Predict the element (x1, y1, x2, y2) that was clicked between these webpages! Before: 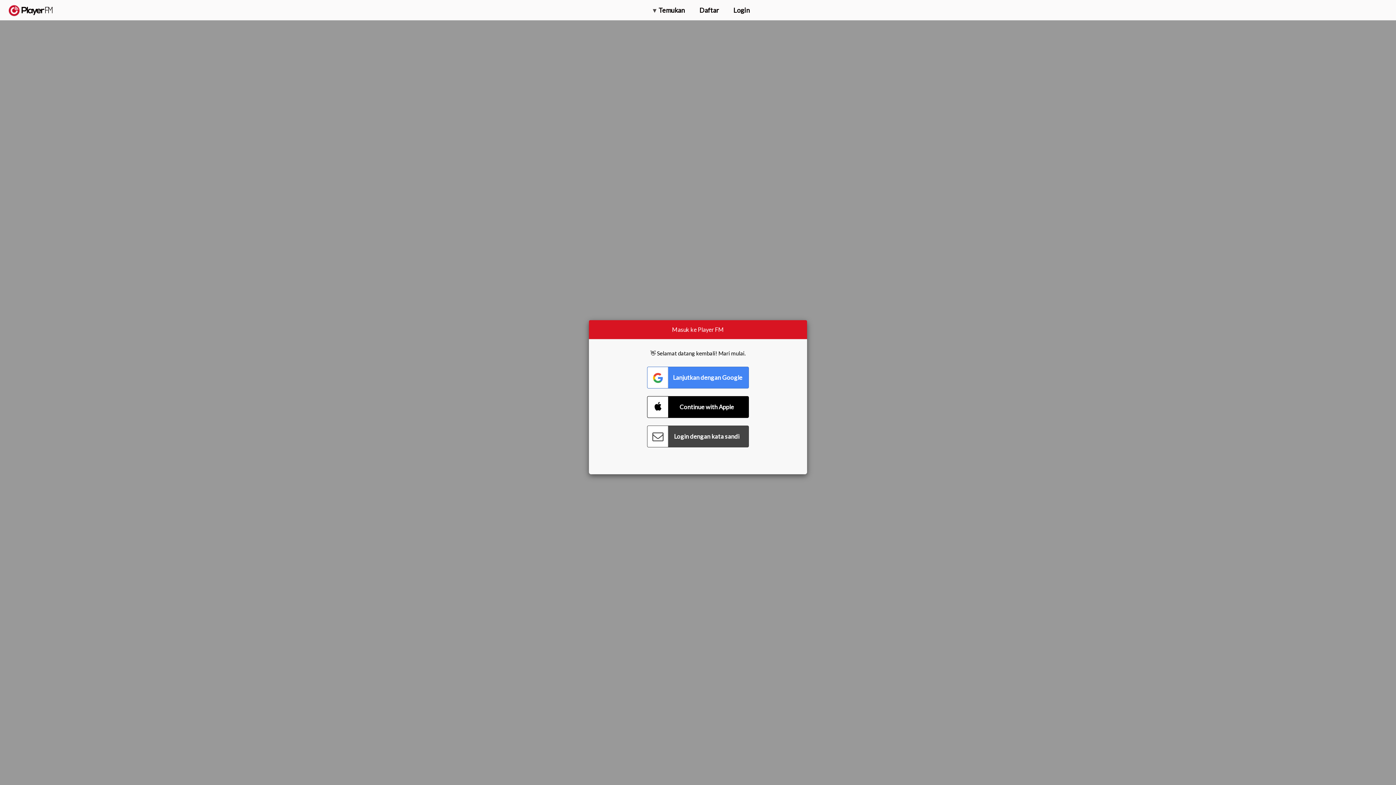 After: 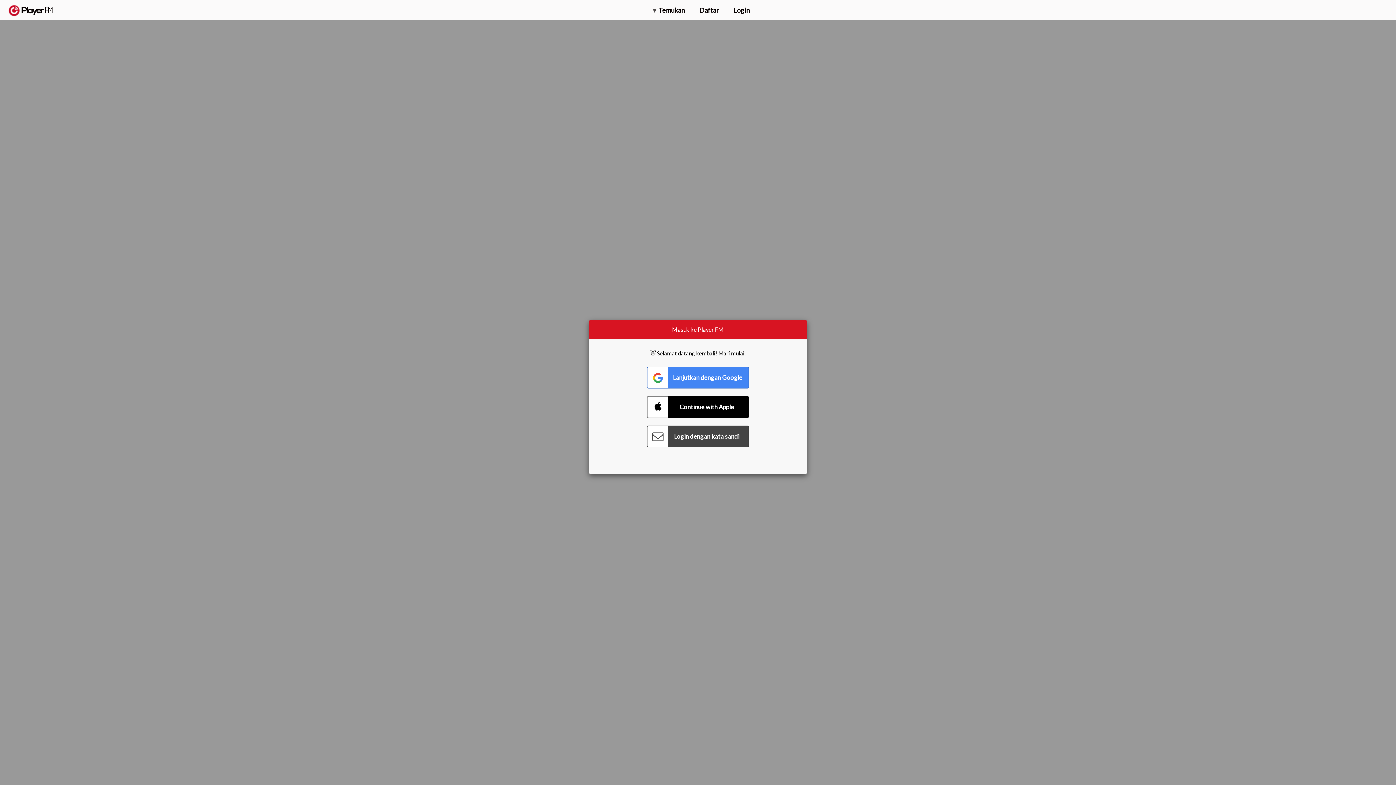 Action: label: Tingkatkan bbox: (1311, 2, 1349, 14)